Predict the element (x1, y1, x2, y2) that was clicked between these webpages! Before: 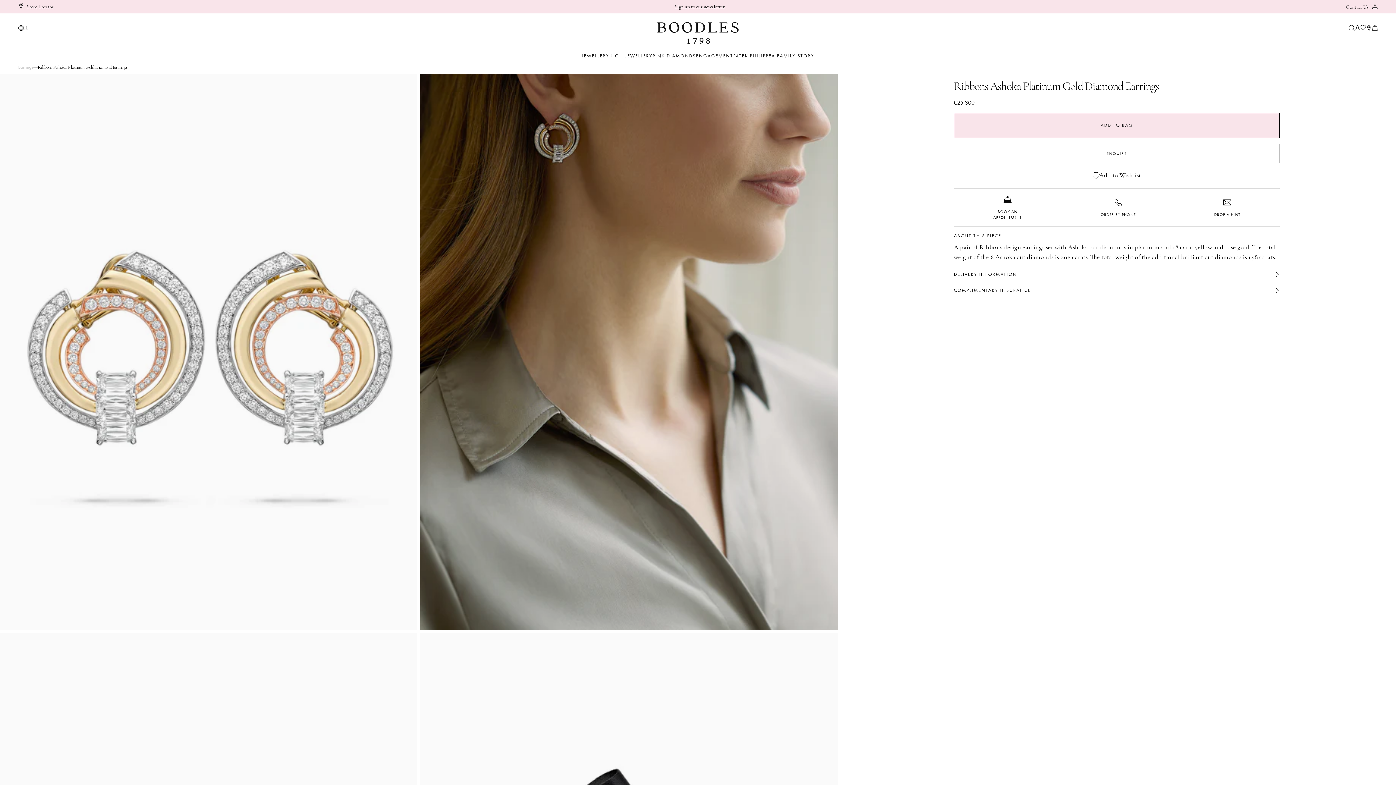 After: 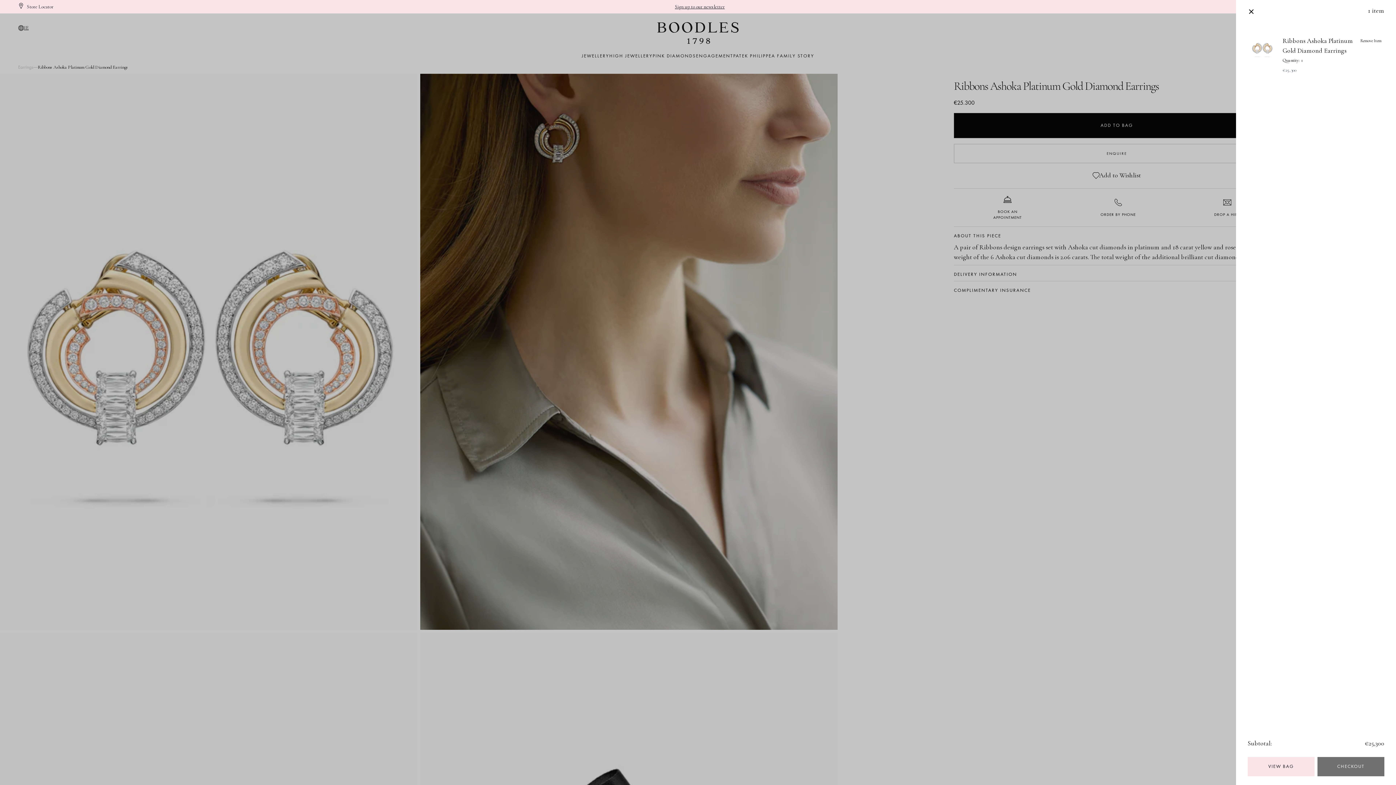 Action: bbox: (954, 113, 1280, 138) label: ADD TO BAG